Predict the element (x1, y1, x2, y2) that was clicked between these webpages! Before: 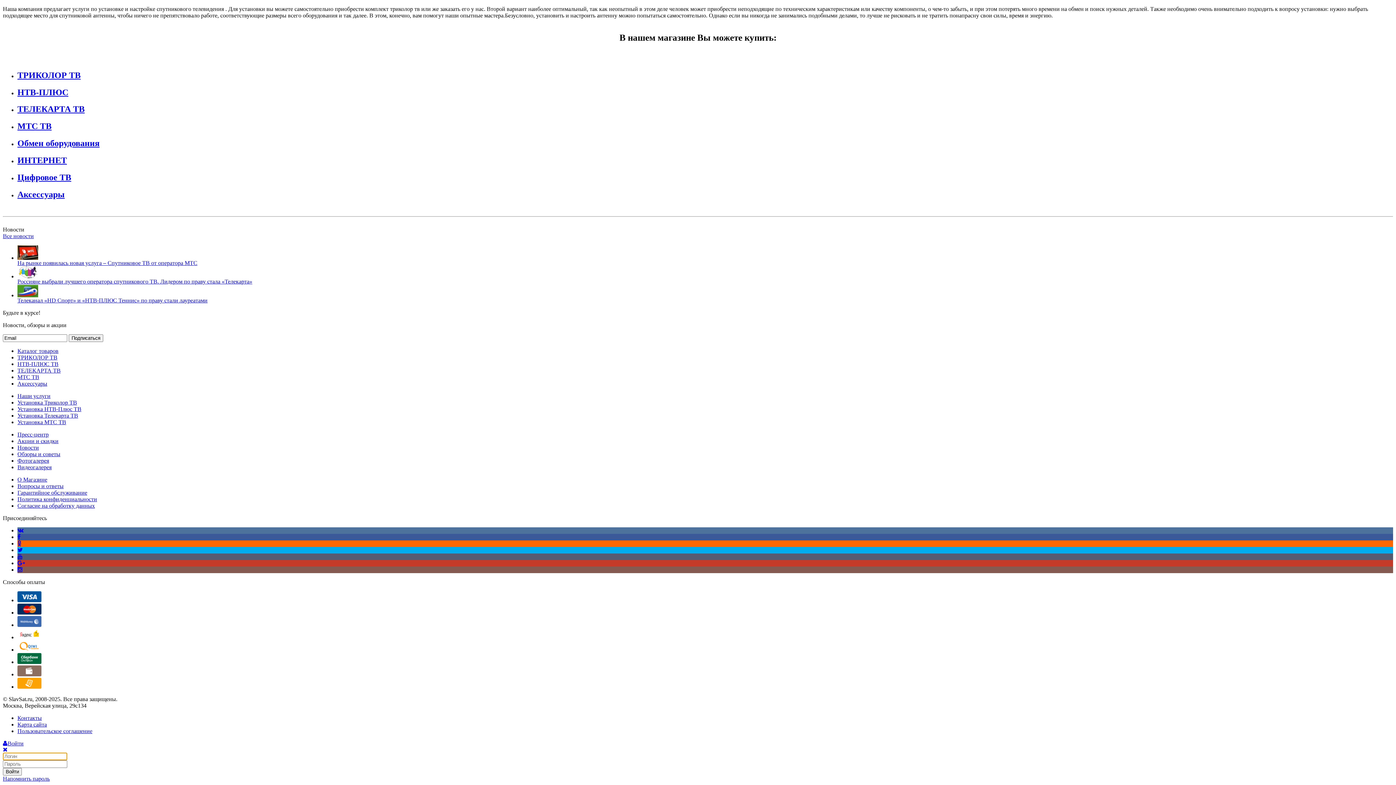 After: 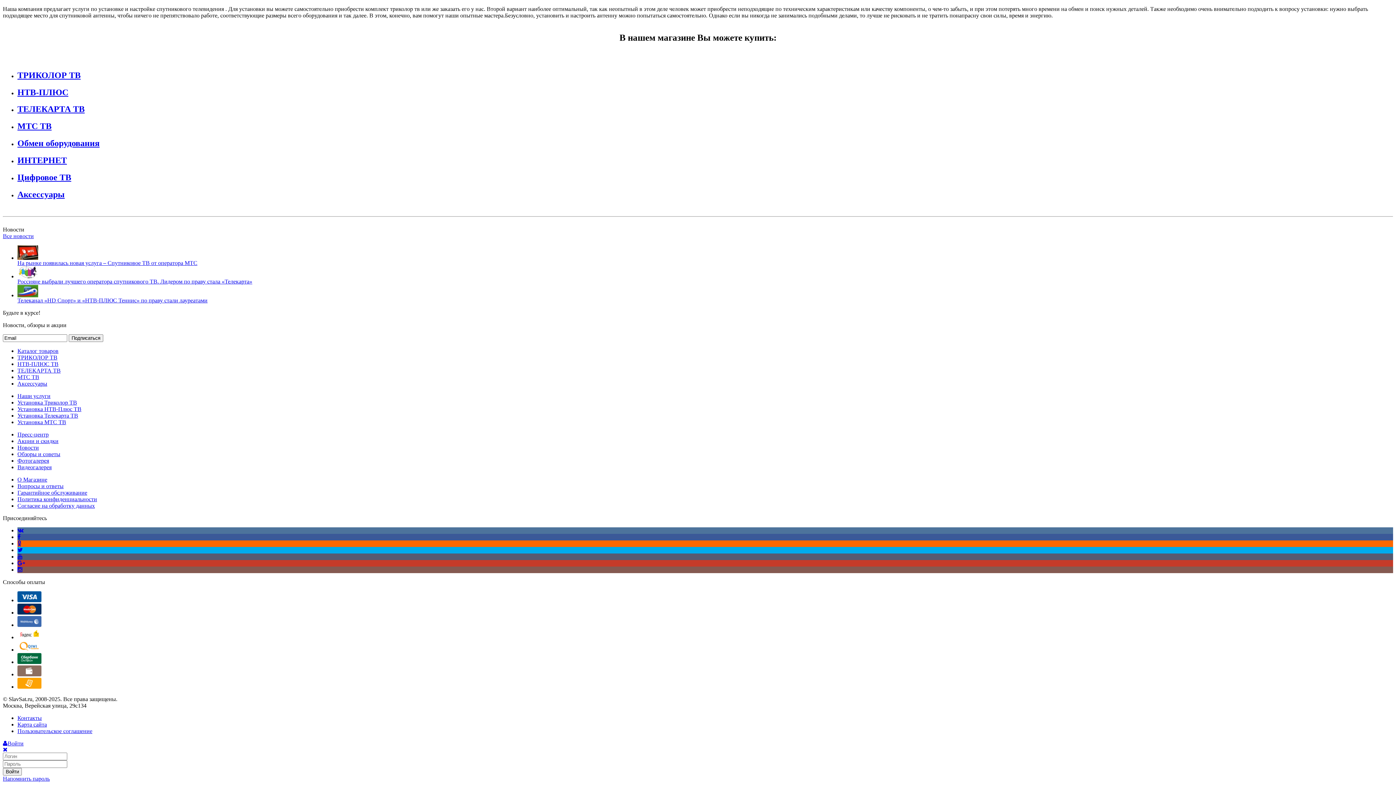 Action: bbox: (17, 547, 22, 553)